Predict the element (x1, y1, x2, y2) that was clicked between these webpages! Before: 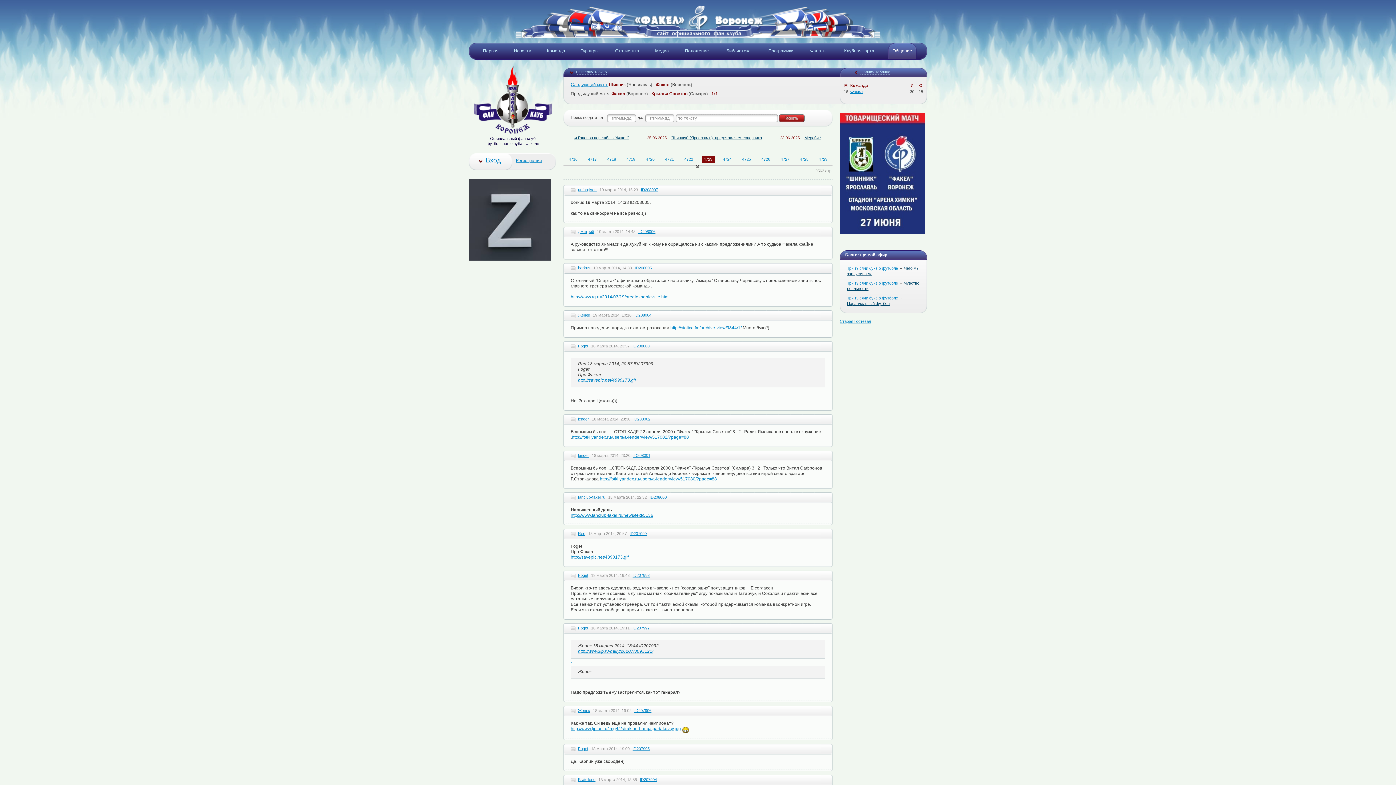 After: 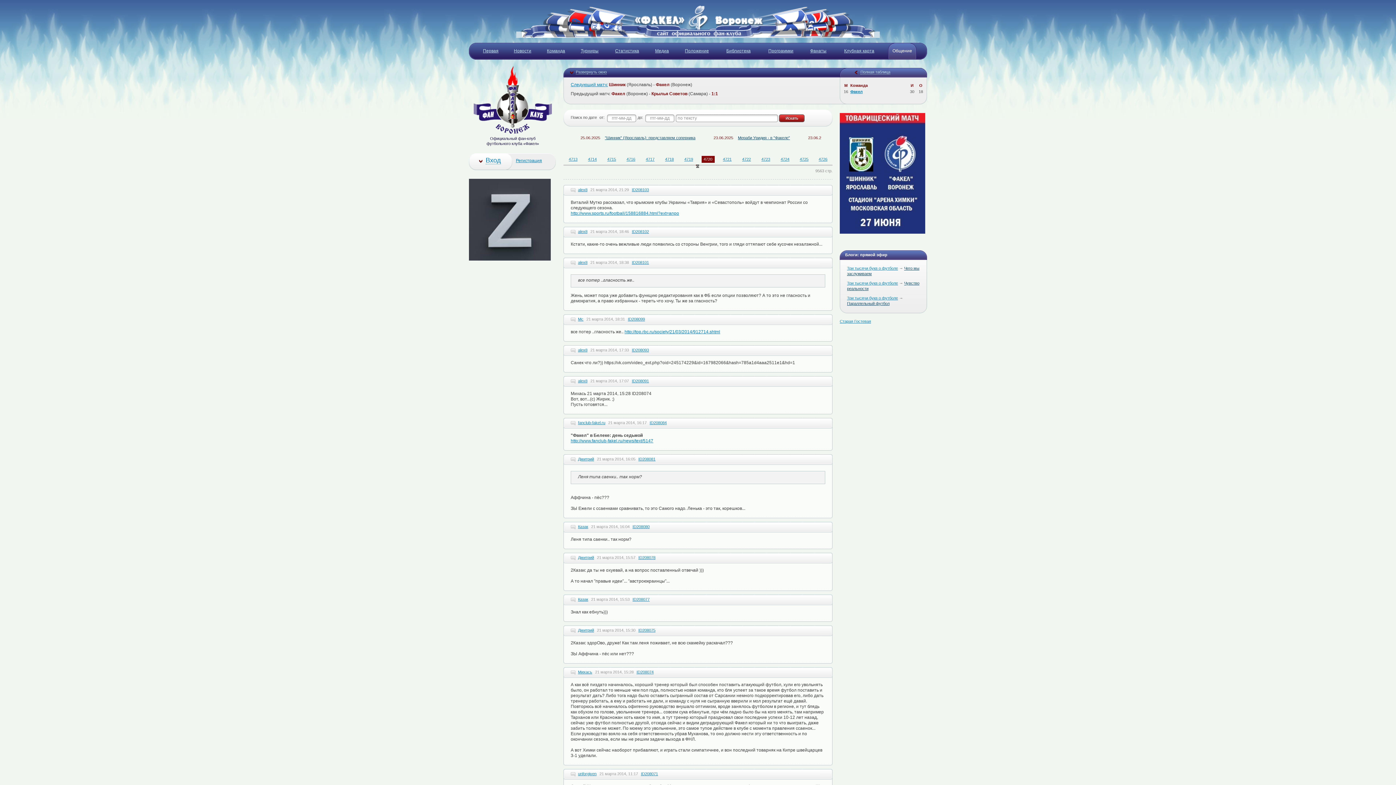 Action: bbox: (643, 156, 656, 162) label: 4720